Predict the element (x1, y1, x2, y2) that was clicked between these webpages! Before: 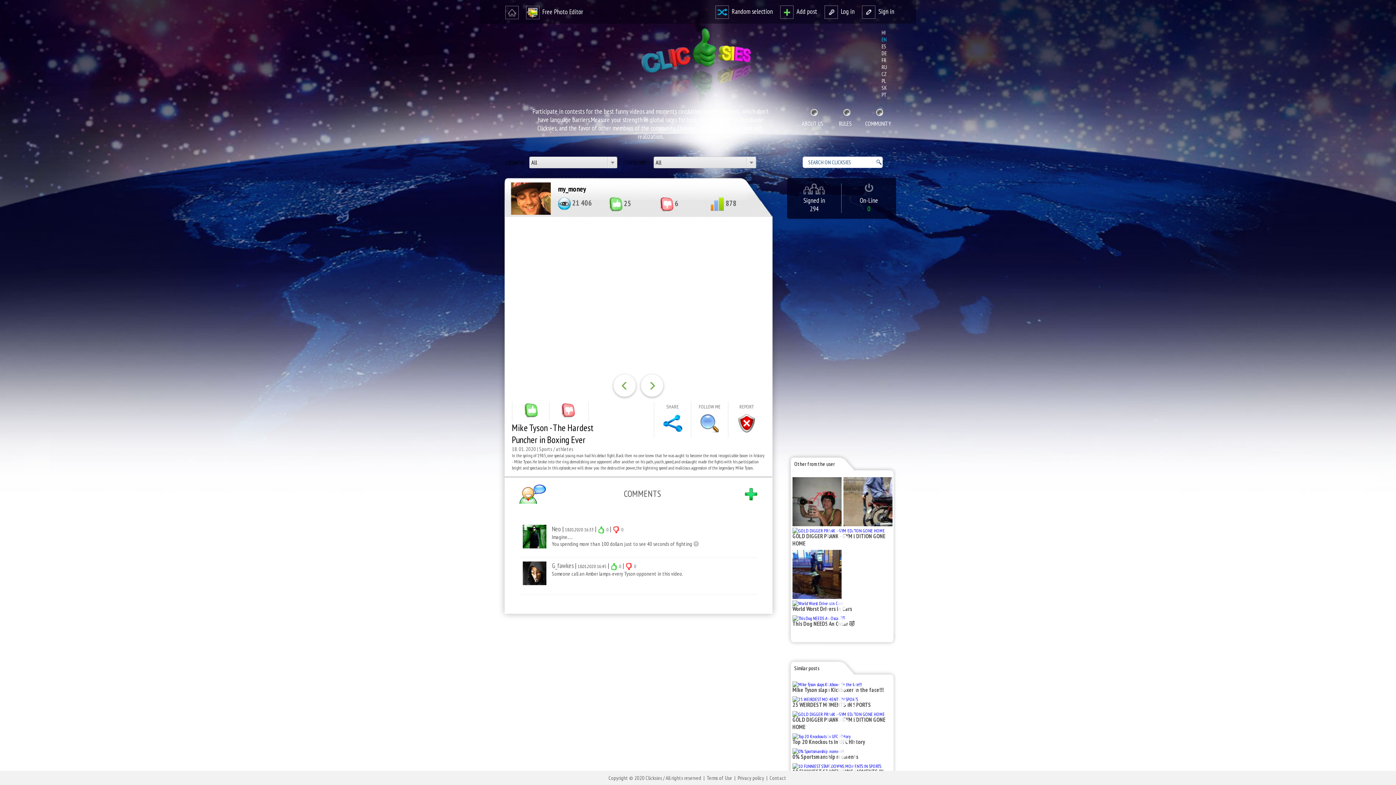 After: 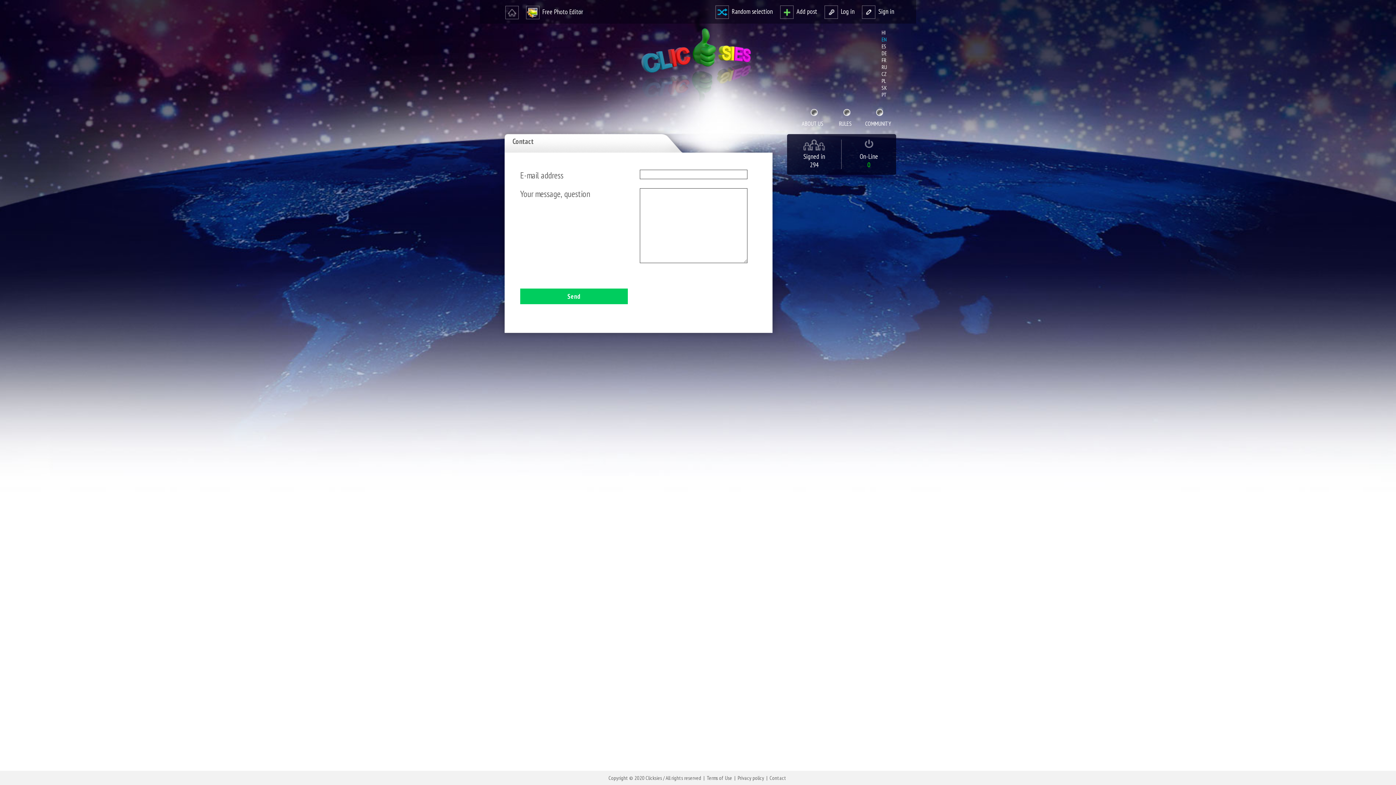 Action: bbox: (769, 774, 786, 781) label: Contact